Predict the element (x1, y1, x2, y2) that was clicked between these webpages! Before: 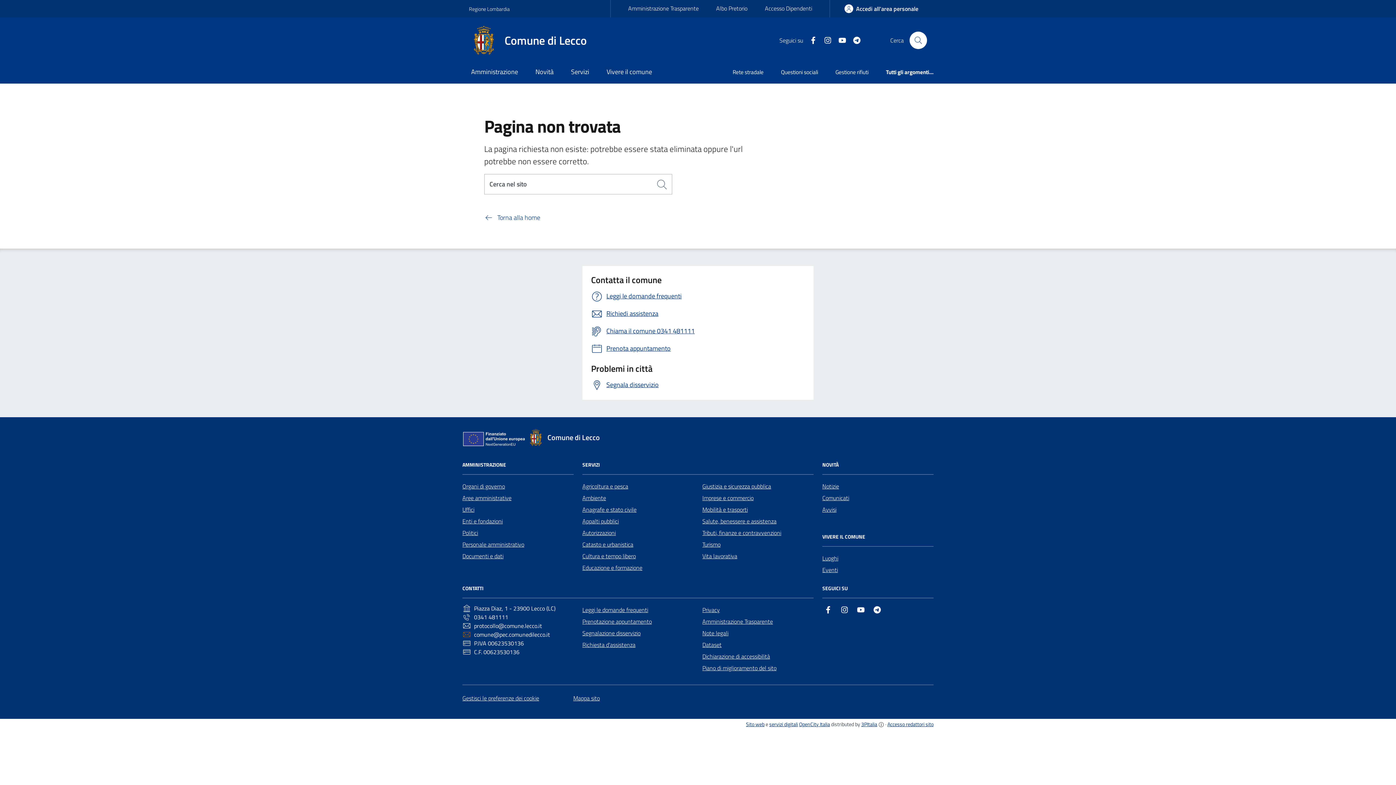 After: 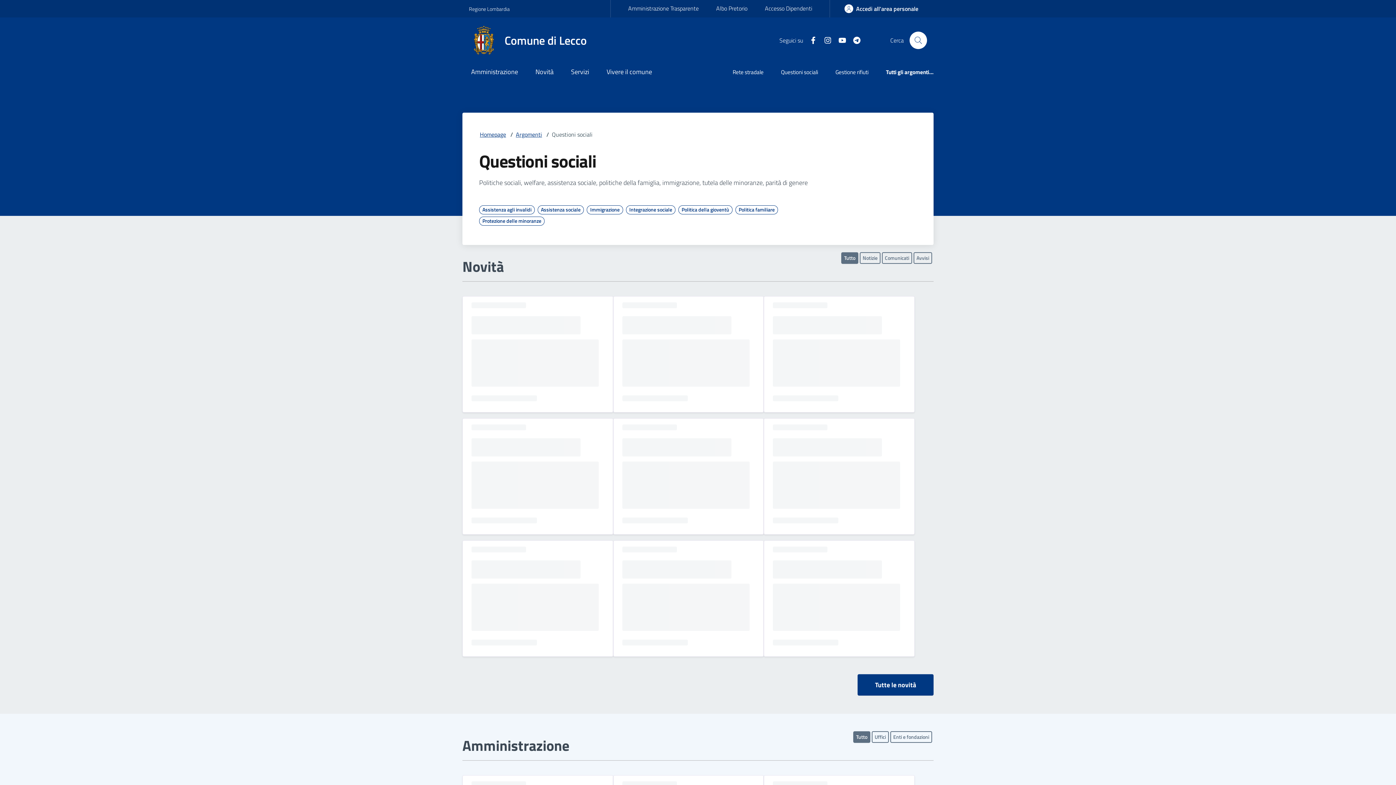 Action: label: Questioni sociali bbox: (772, 62, 826, 83)